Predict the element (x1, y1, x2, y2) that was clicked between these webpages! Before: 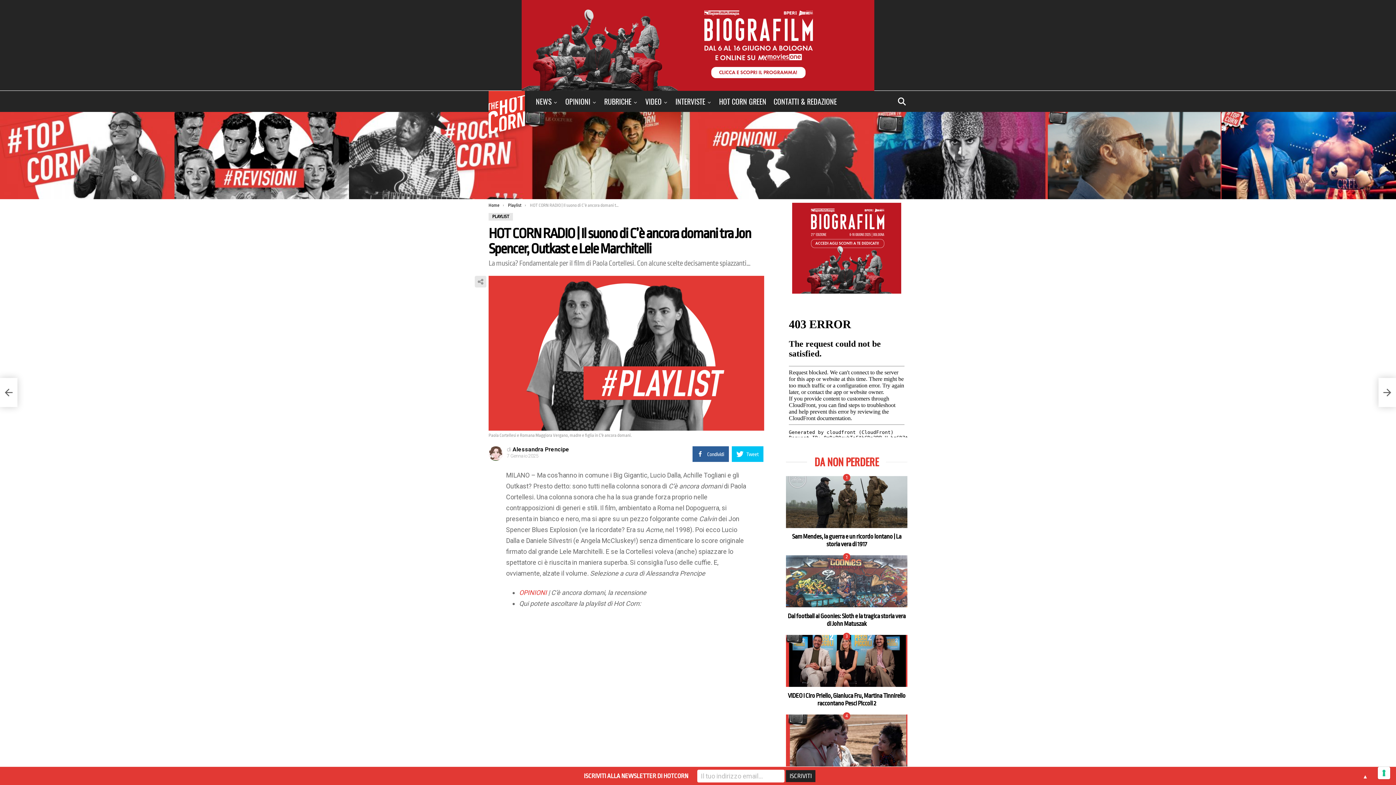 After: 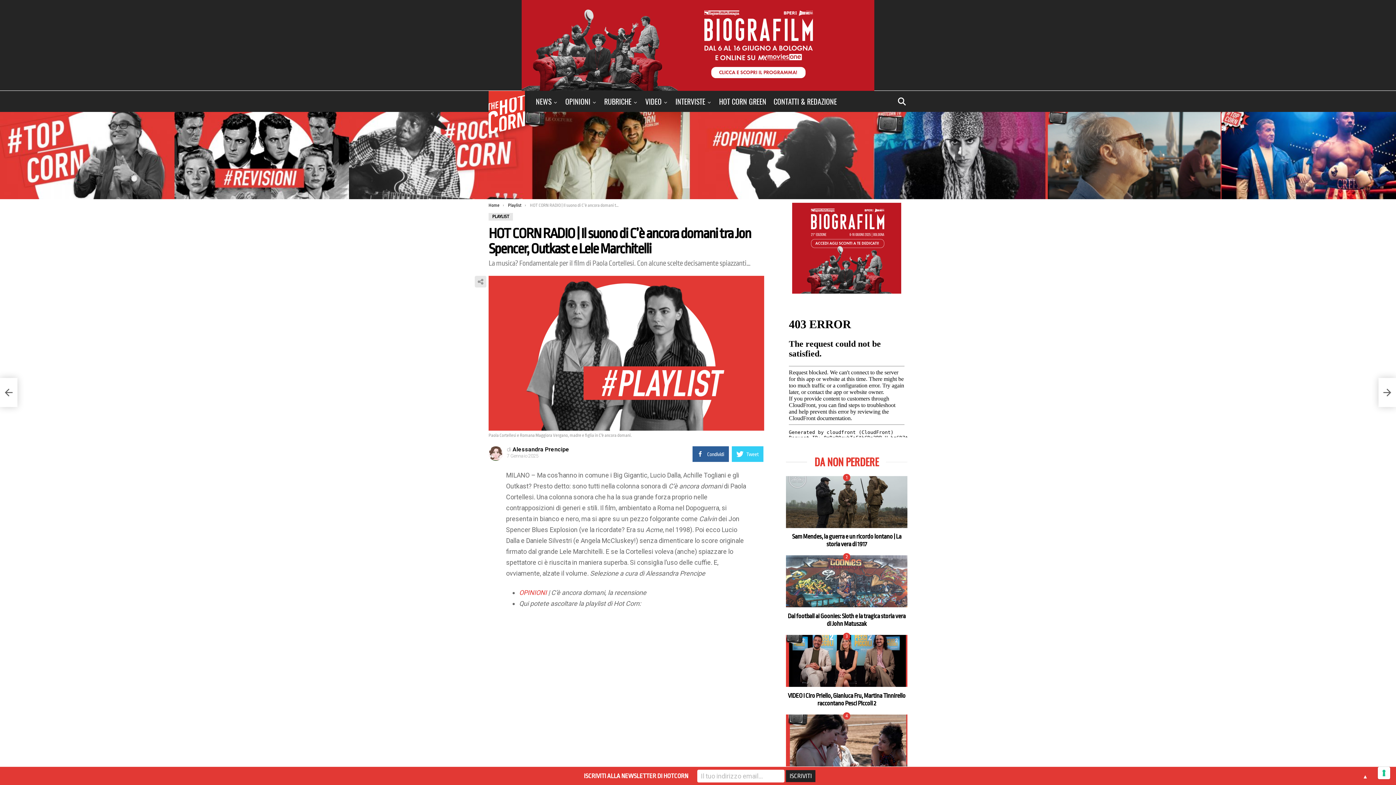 Action: label: Tweet bbox: (731, 446, 763, 462)